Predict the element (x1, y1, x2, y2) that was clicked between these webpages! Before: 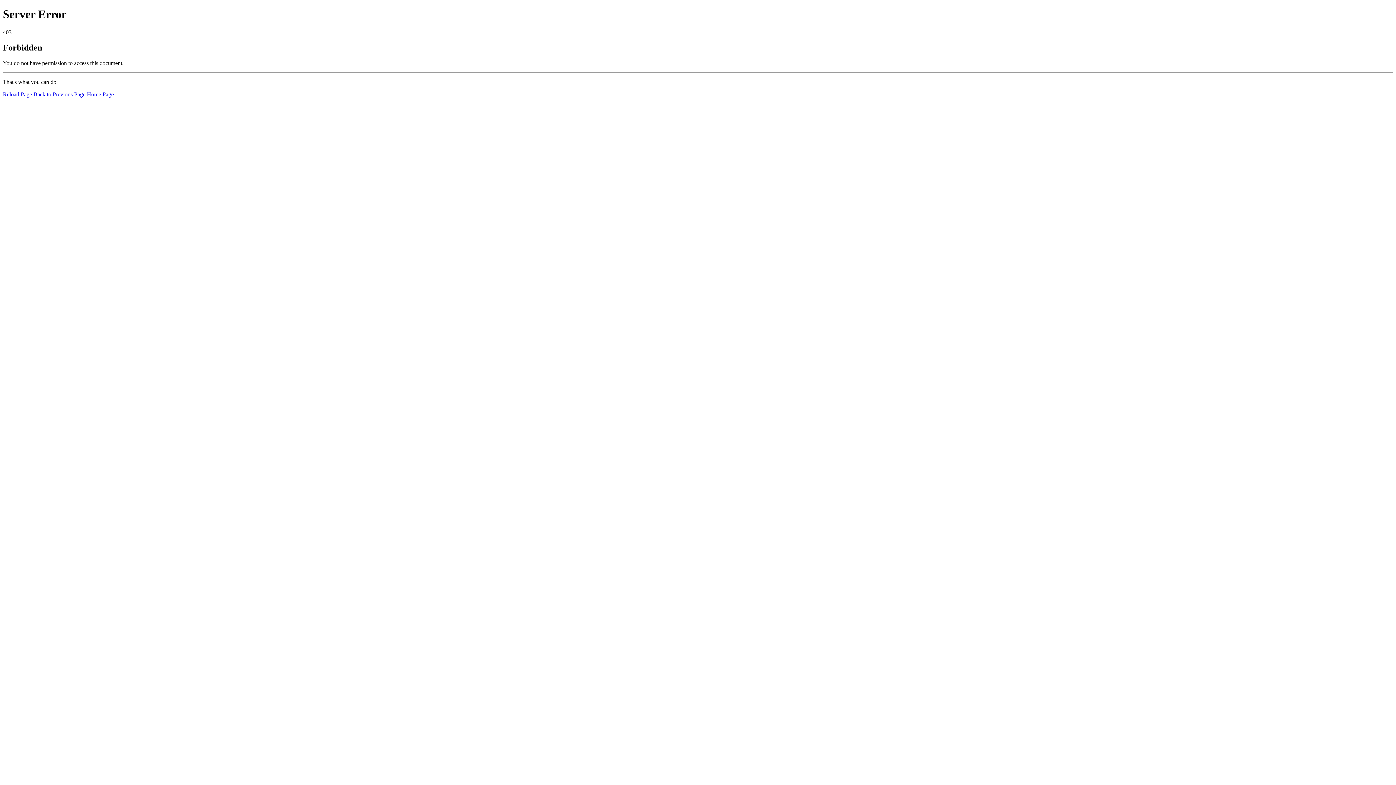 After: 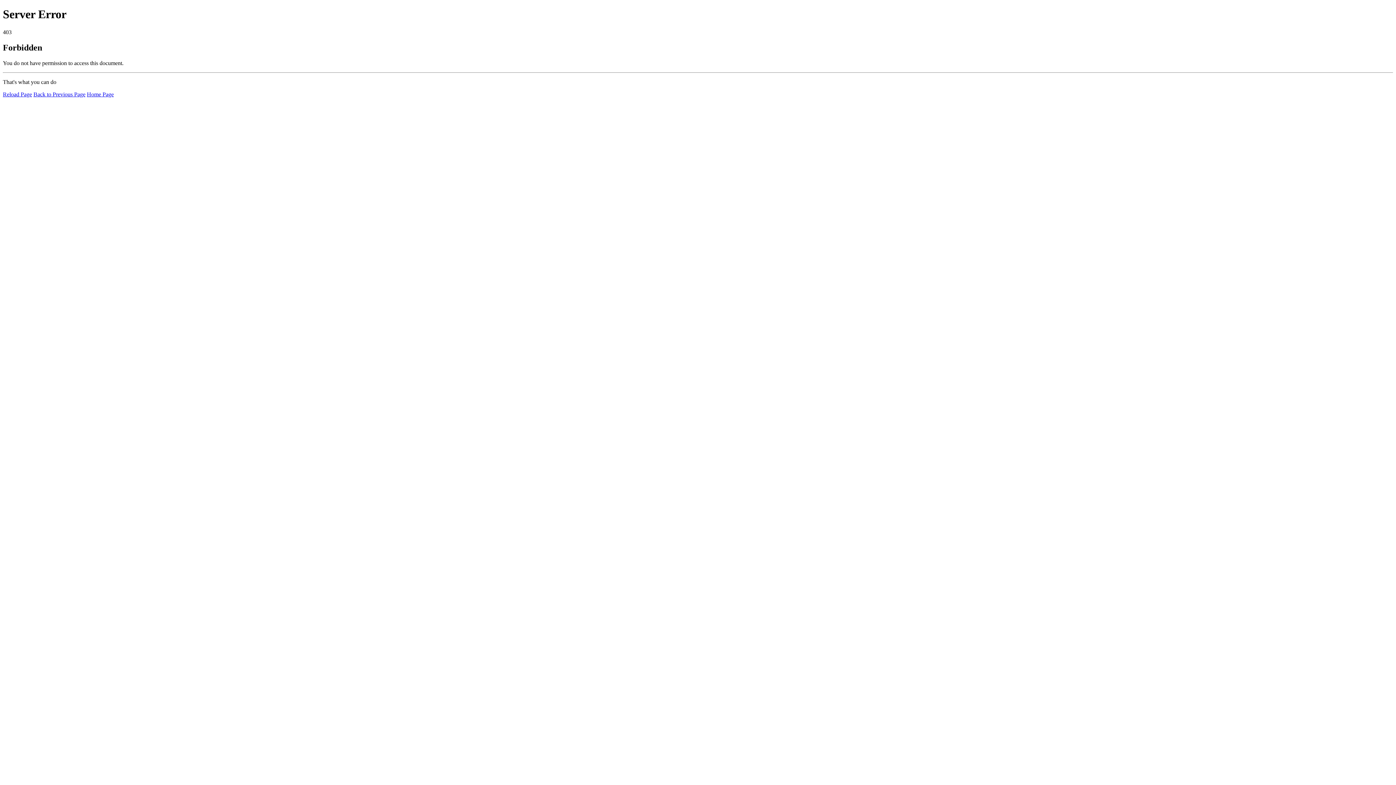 Action: label: Reload Page bbox: (2, 91, 32, 97)